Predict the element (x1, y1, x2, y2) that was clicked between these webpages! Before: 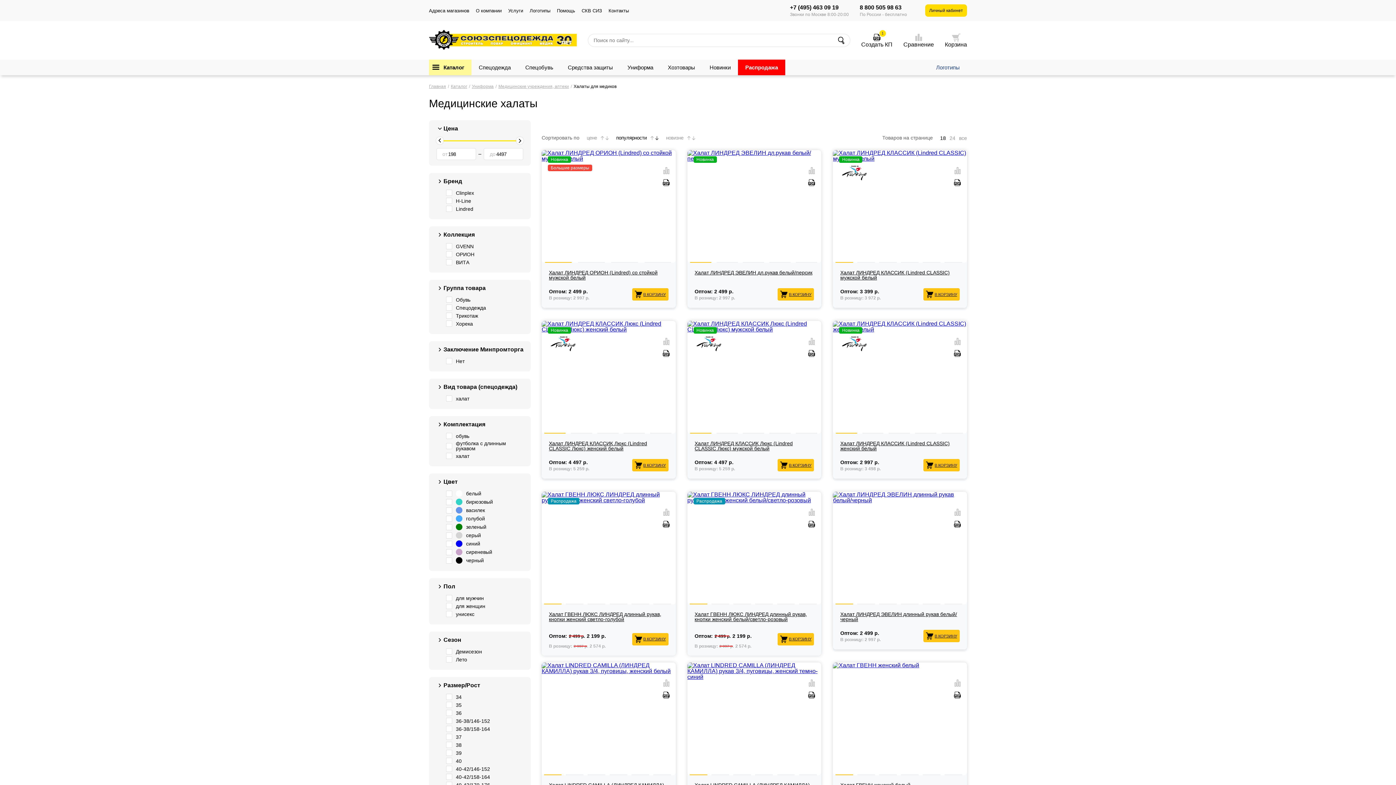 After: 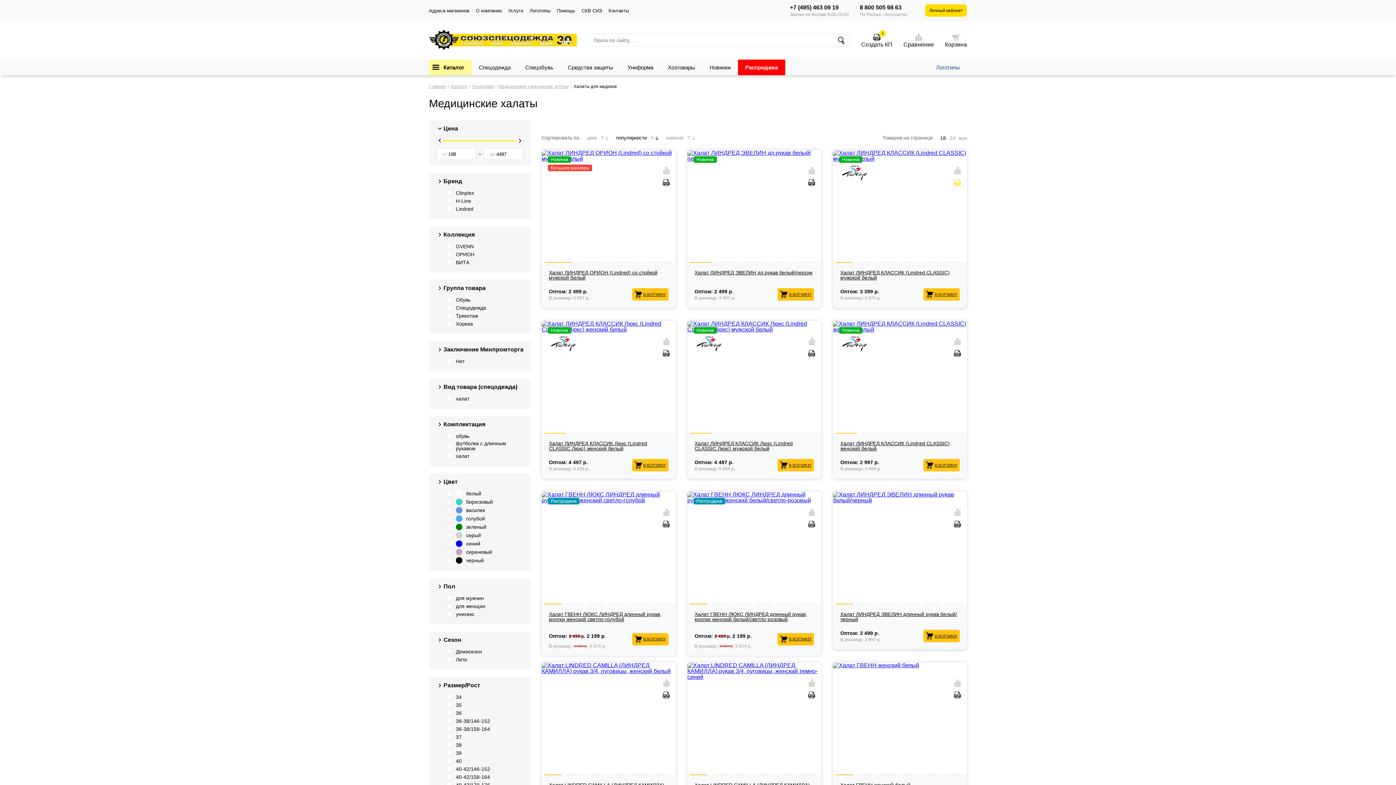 Action: bbox: (953, 179, 961, 186)